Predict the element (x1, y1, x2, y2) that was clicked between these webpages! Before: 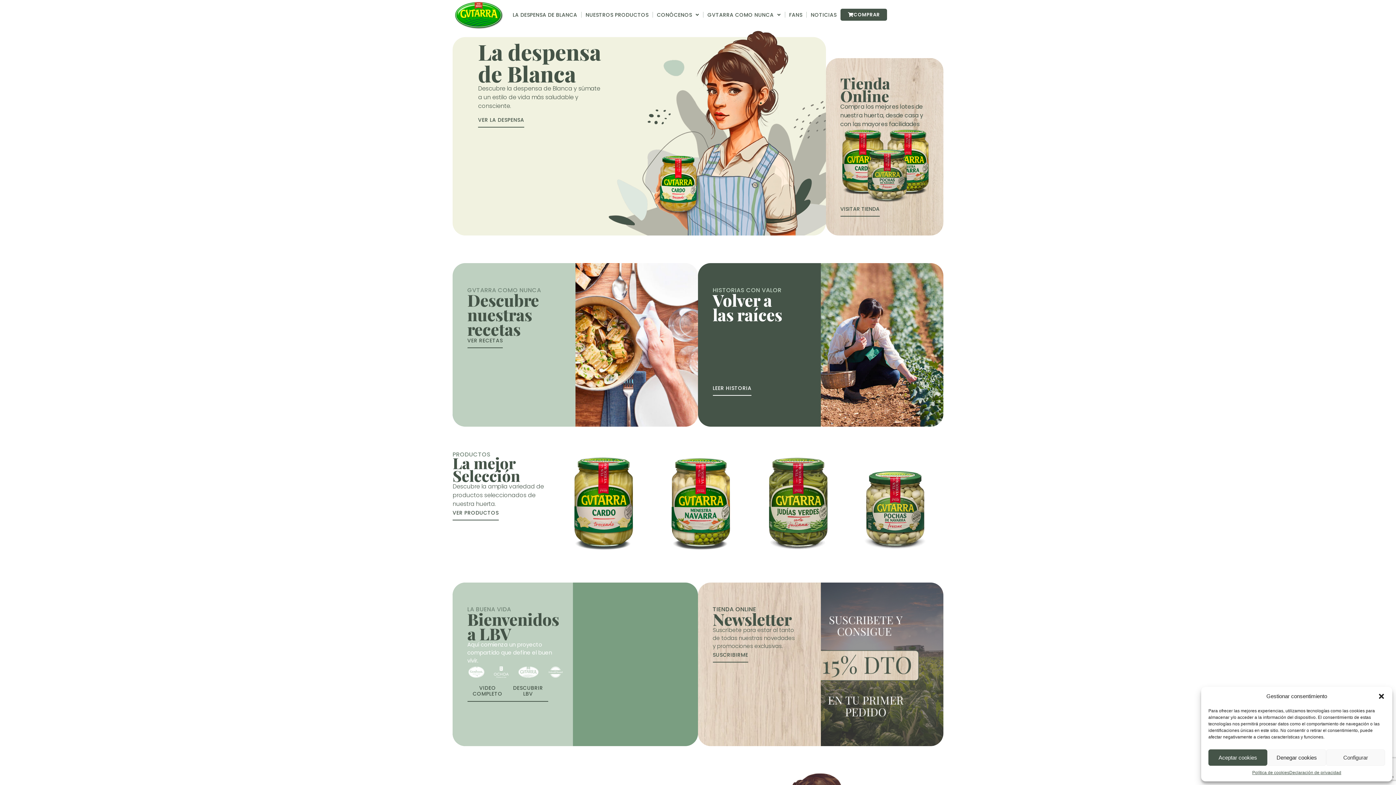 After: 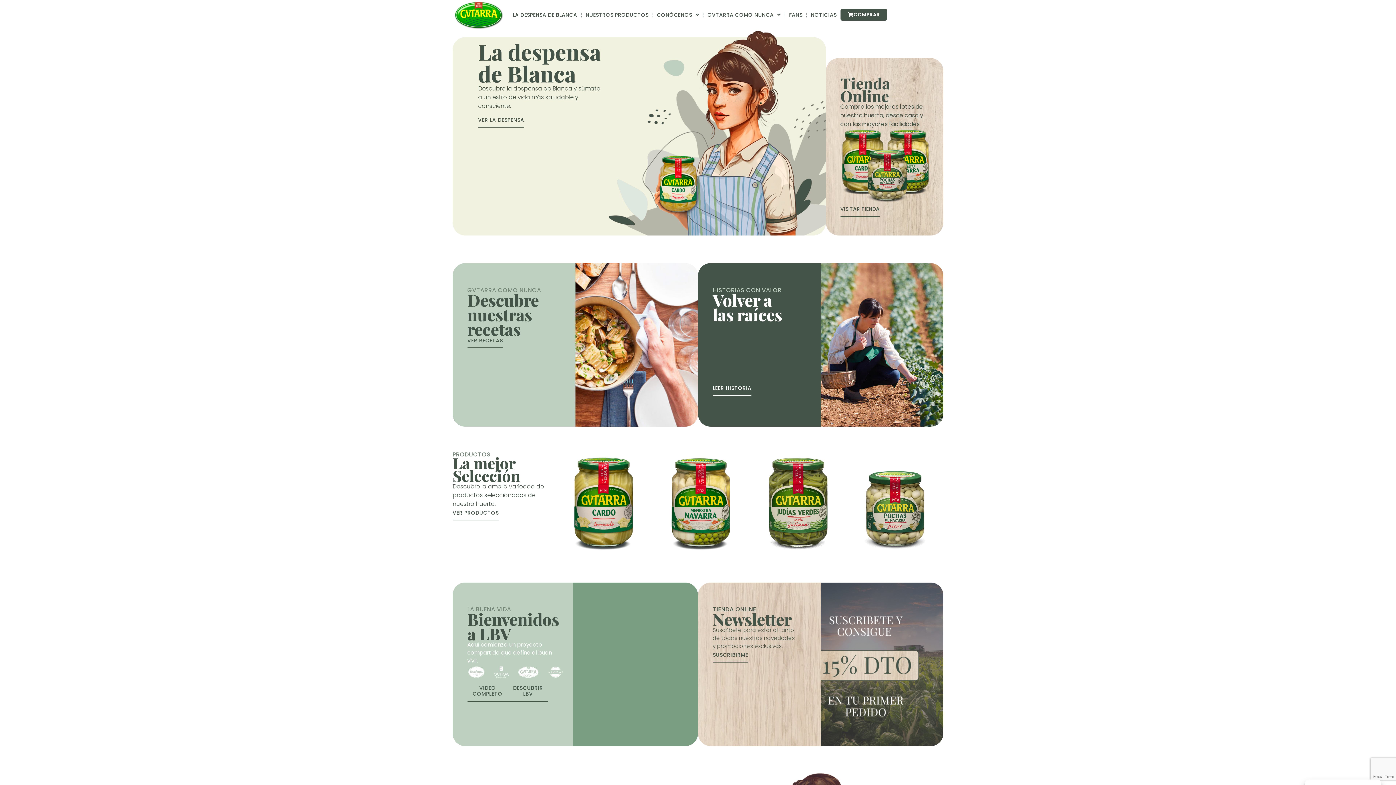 Action: bbox: (1267, 749, 1326, 766) label: Denegar cookies